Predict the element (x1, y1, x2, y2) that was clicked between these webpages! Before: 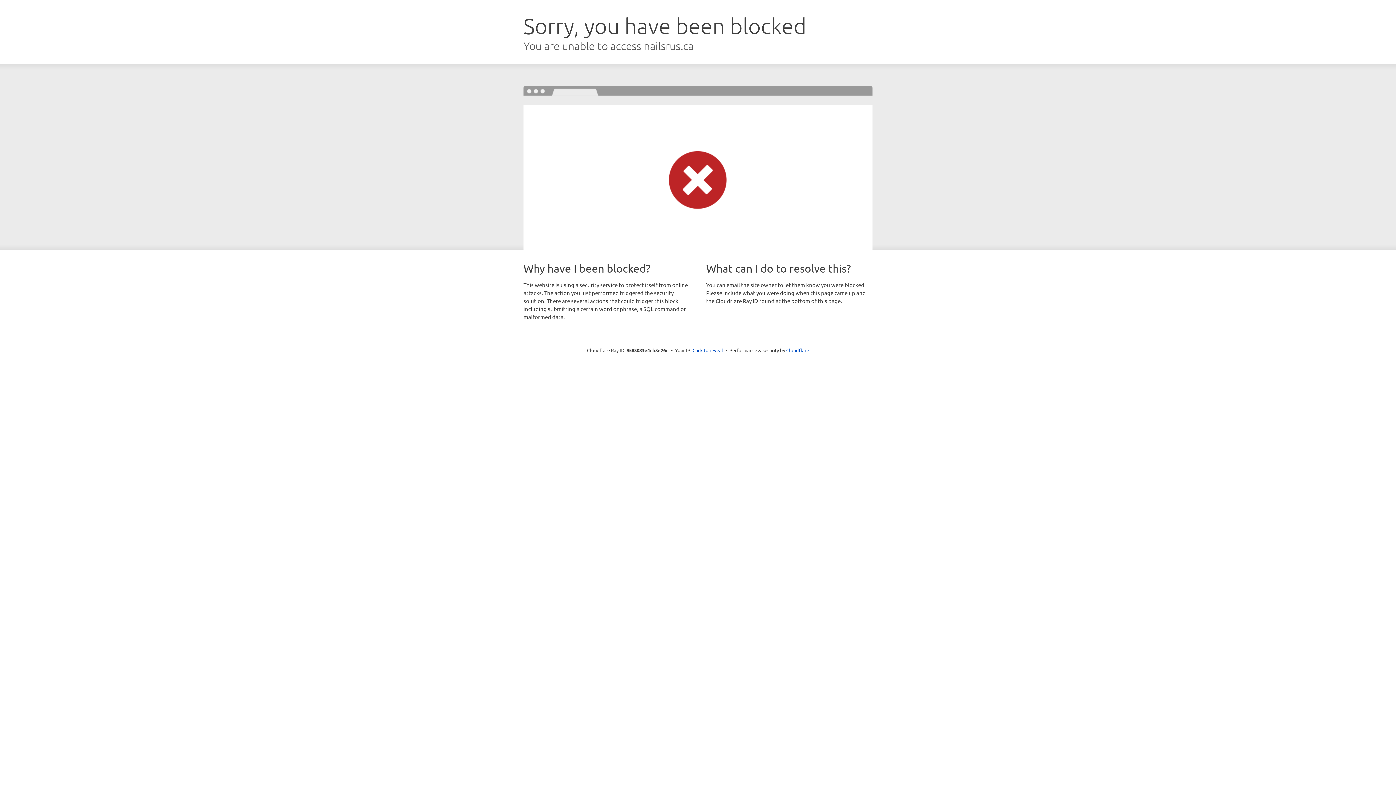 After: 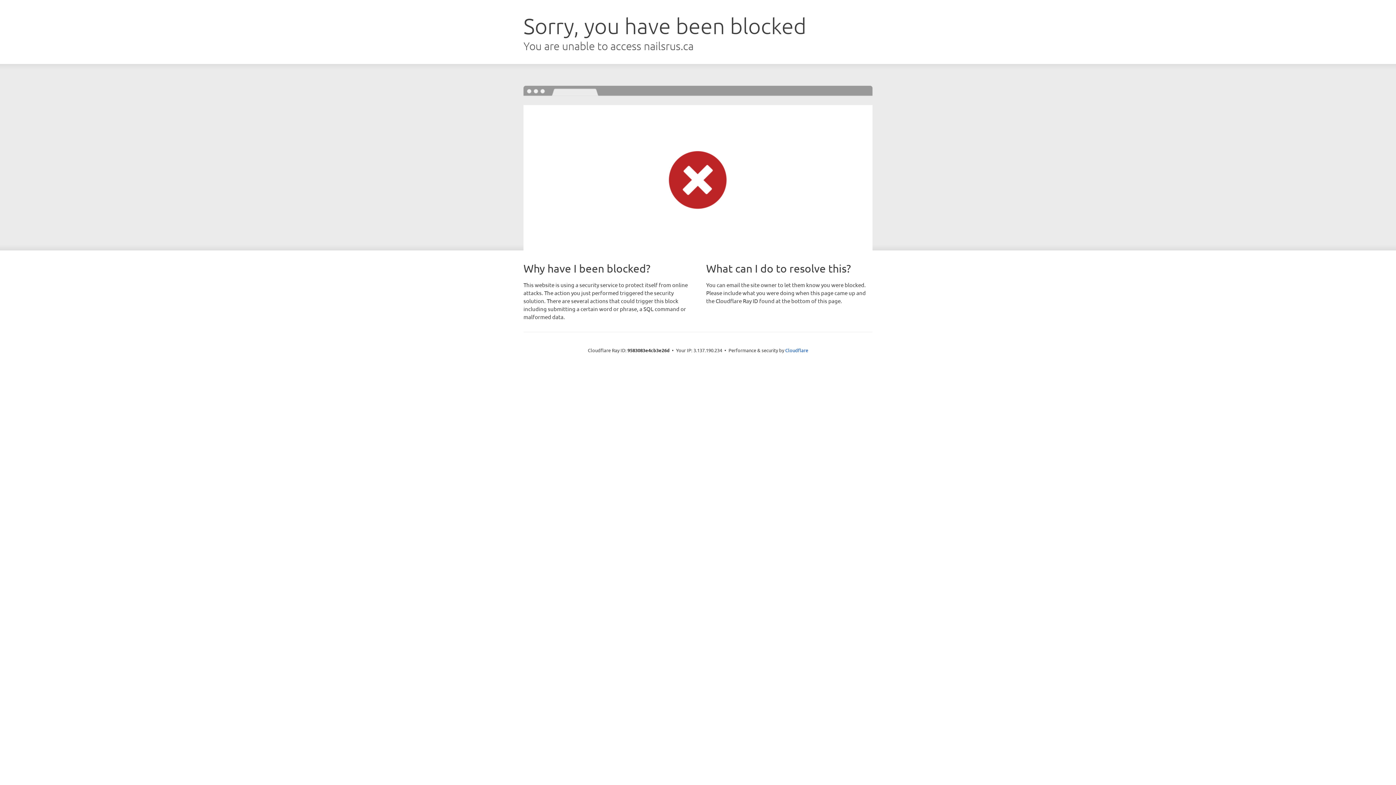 Action: bbox: (692, 346, 723, 353) label: Click to reveal